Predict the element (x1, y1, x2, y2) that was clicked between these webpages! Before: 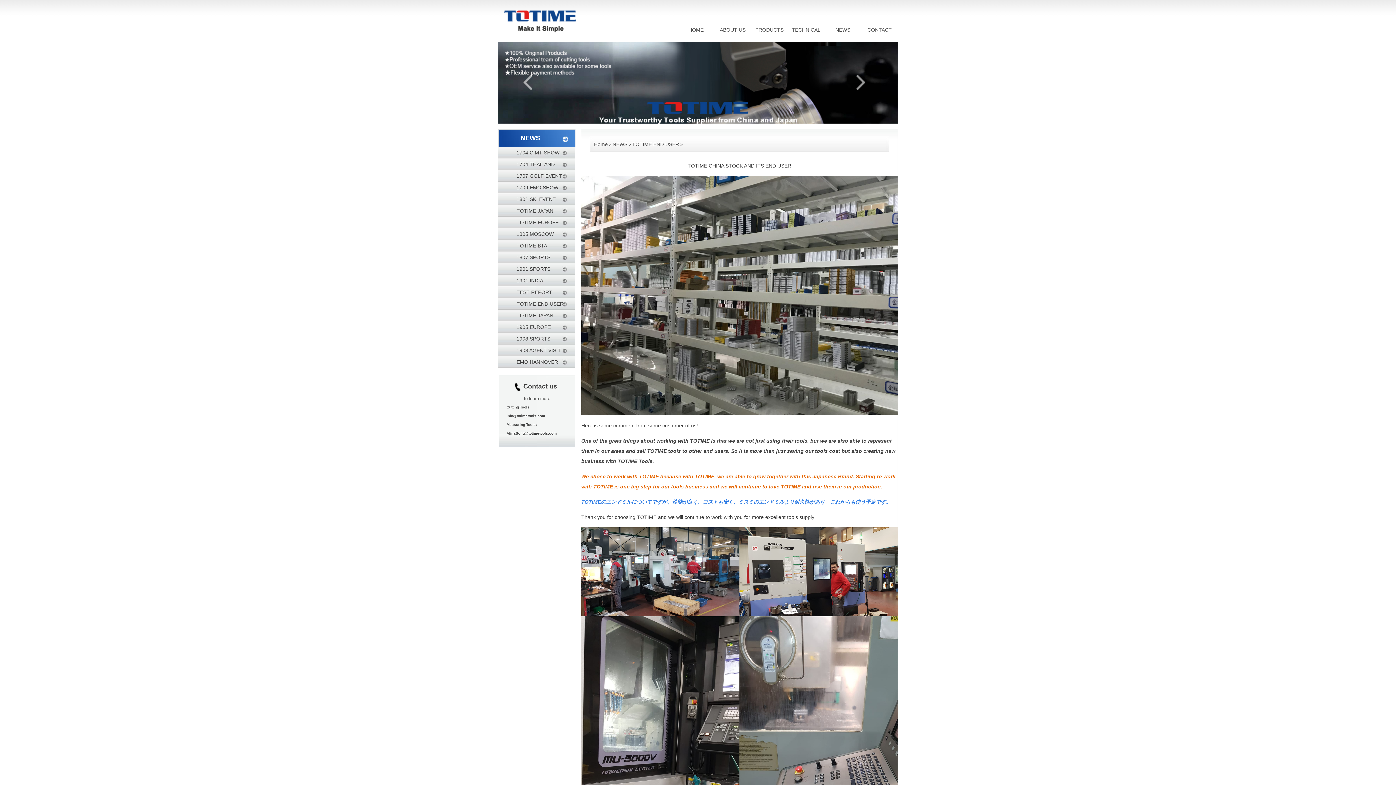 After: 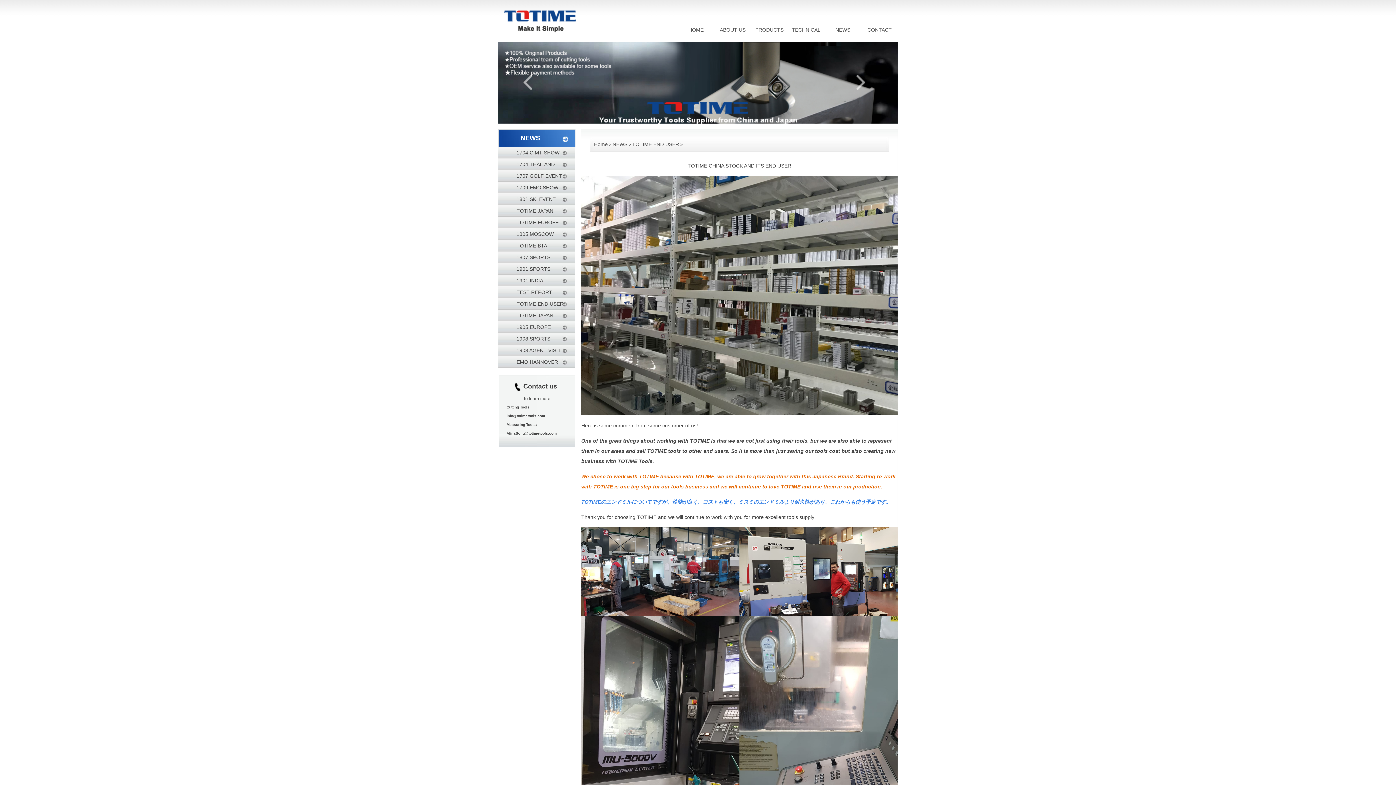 Action: bbox: (632, 141, 679, 147) label: TOTIME END USER